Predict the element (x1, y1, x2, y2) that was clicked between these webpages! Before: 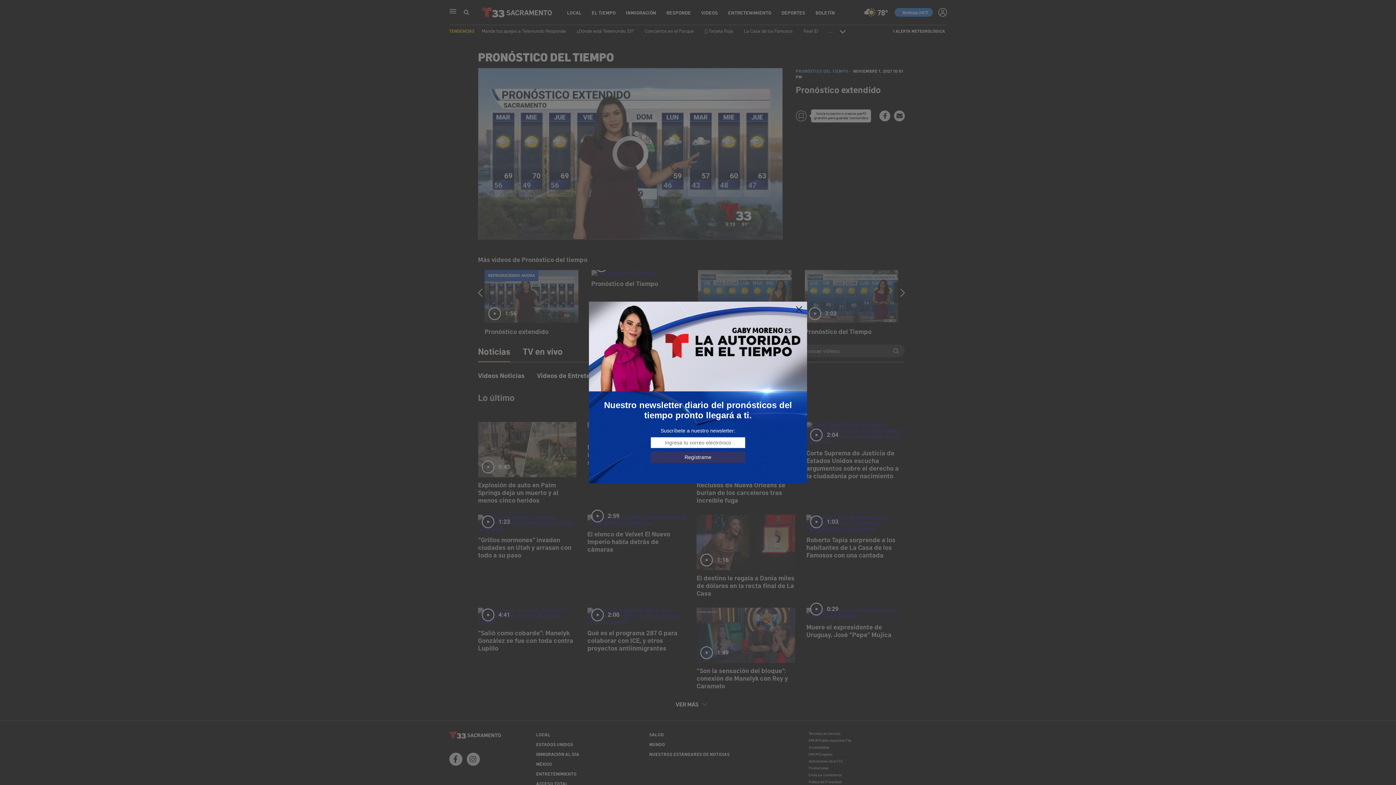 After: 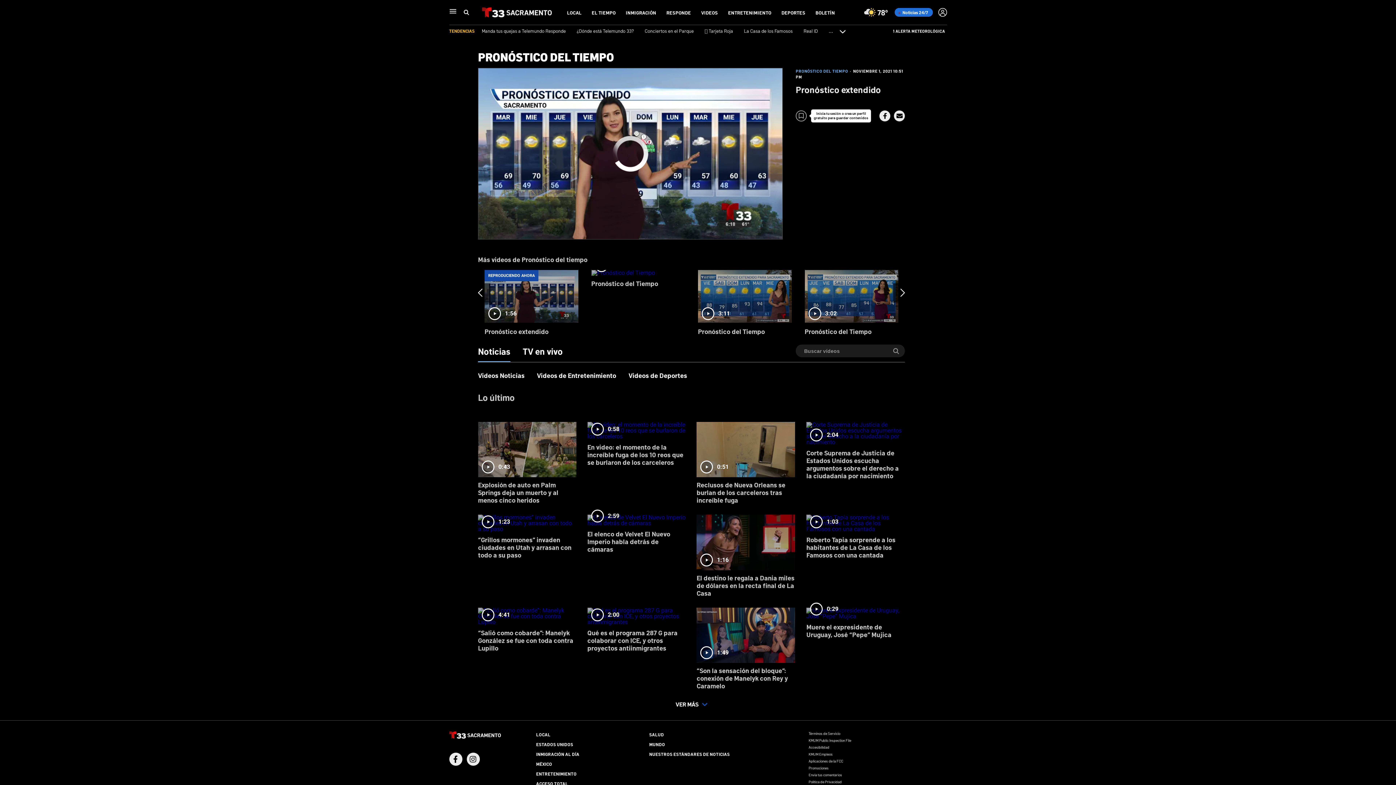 Action: bbox: (795, 305, 803, 313)